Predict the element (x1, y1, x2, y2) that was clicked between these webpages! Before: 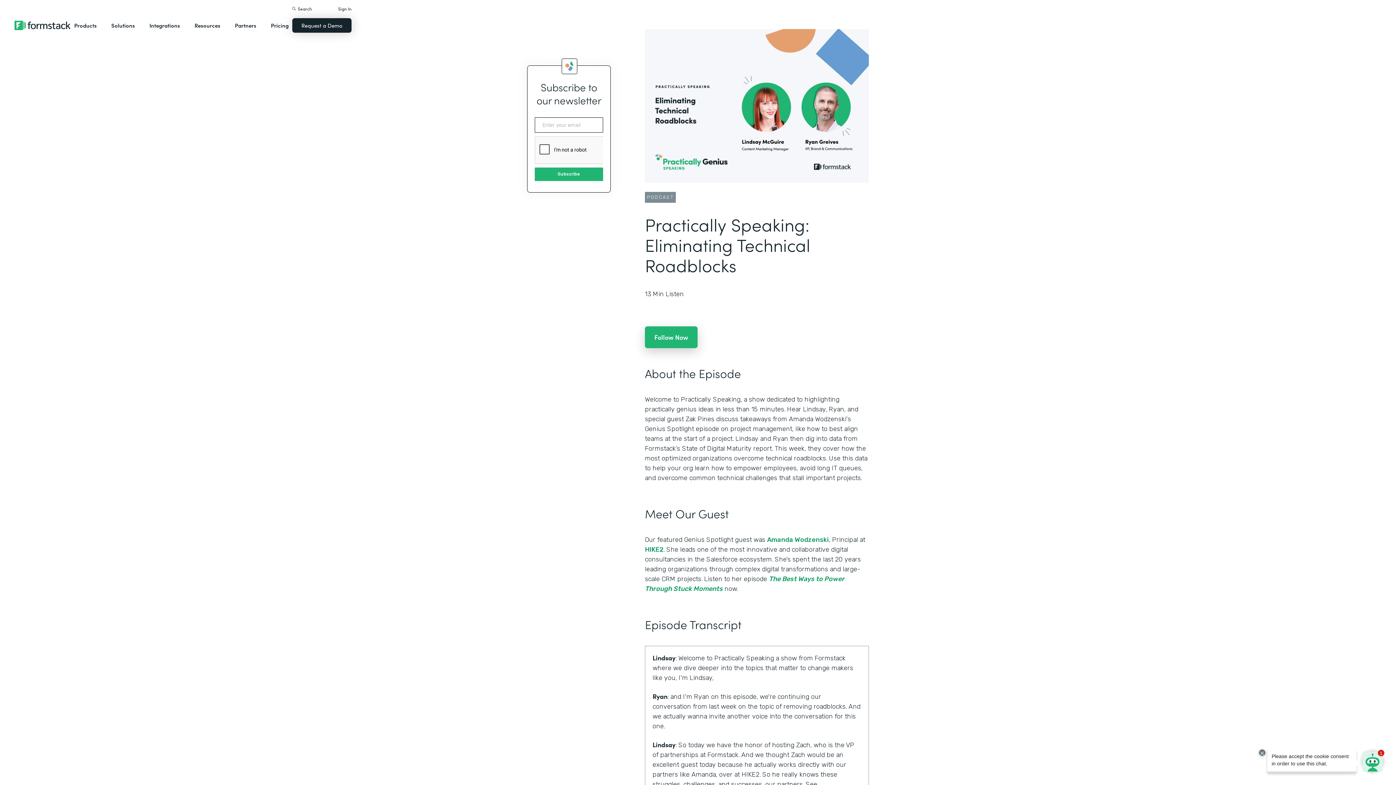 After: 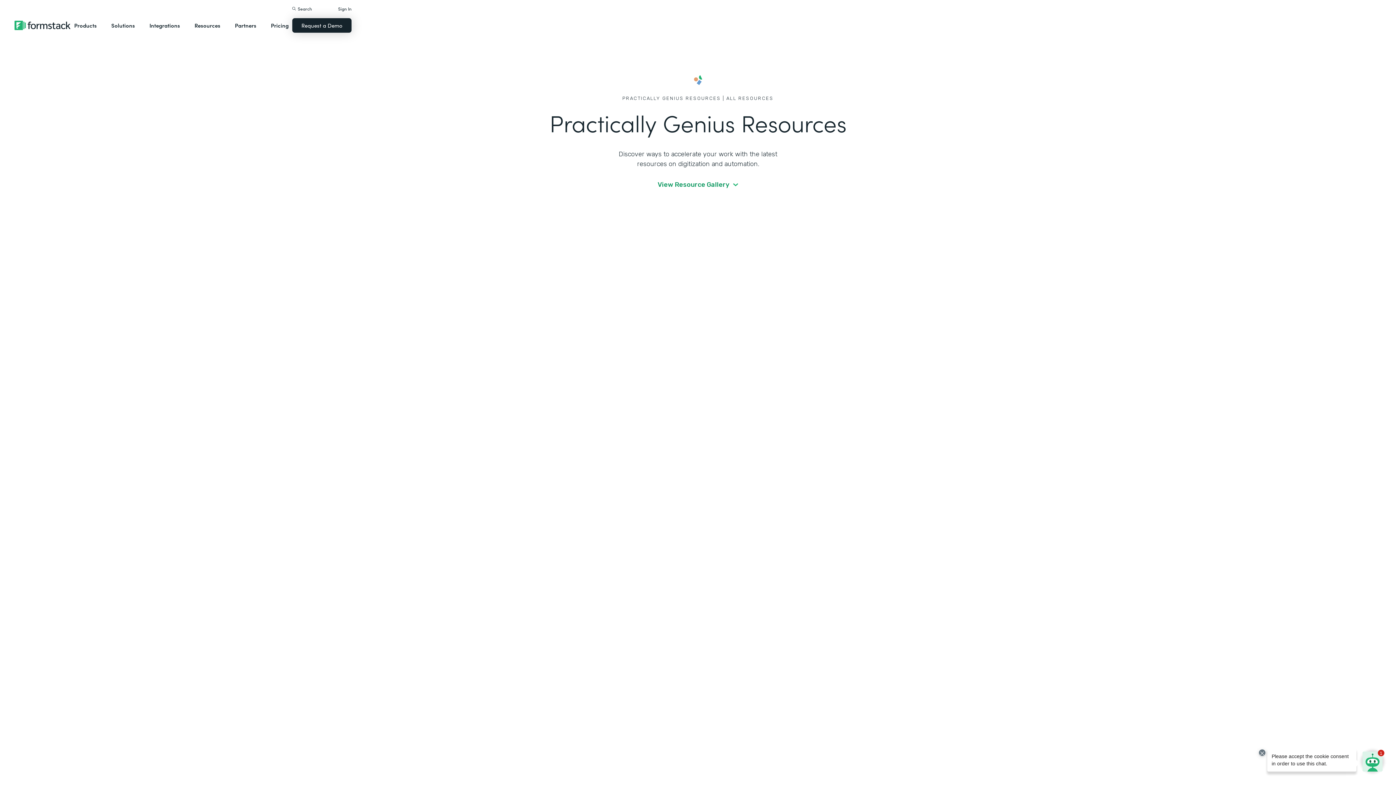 Action: bbox: (190, 14, 224, 36) label: Resources